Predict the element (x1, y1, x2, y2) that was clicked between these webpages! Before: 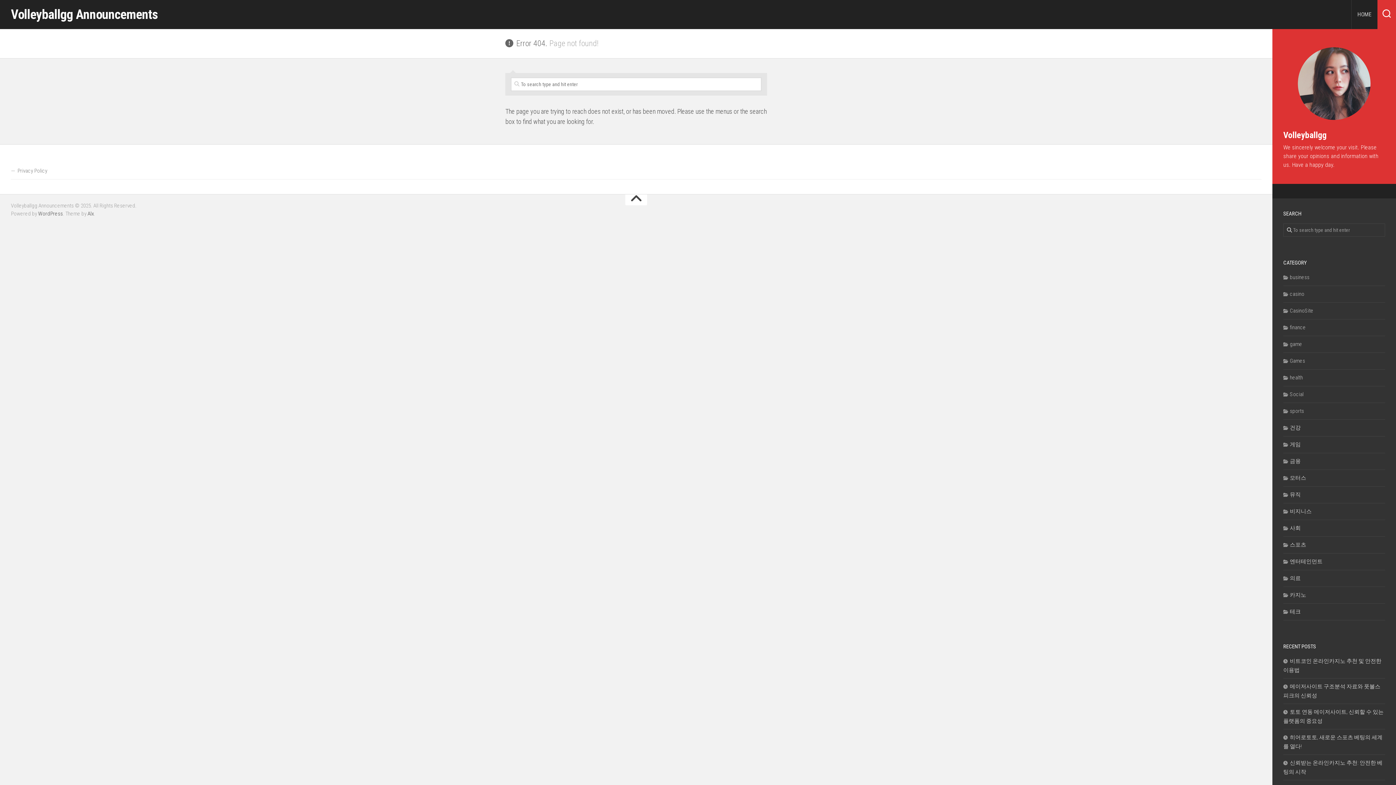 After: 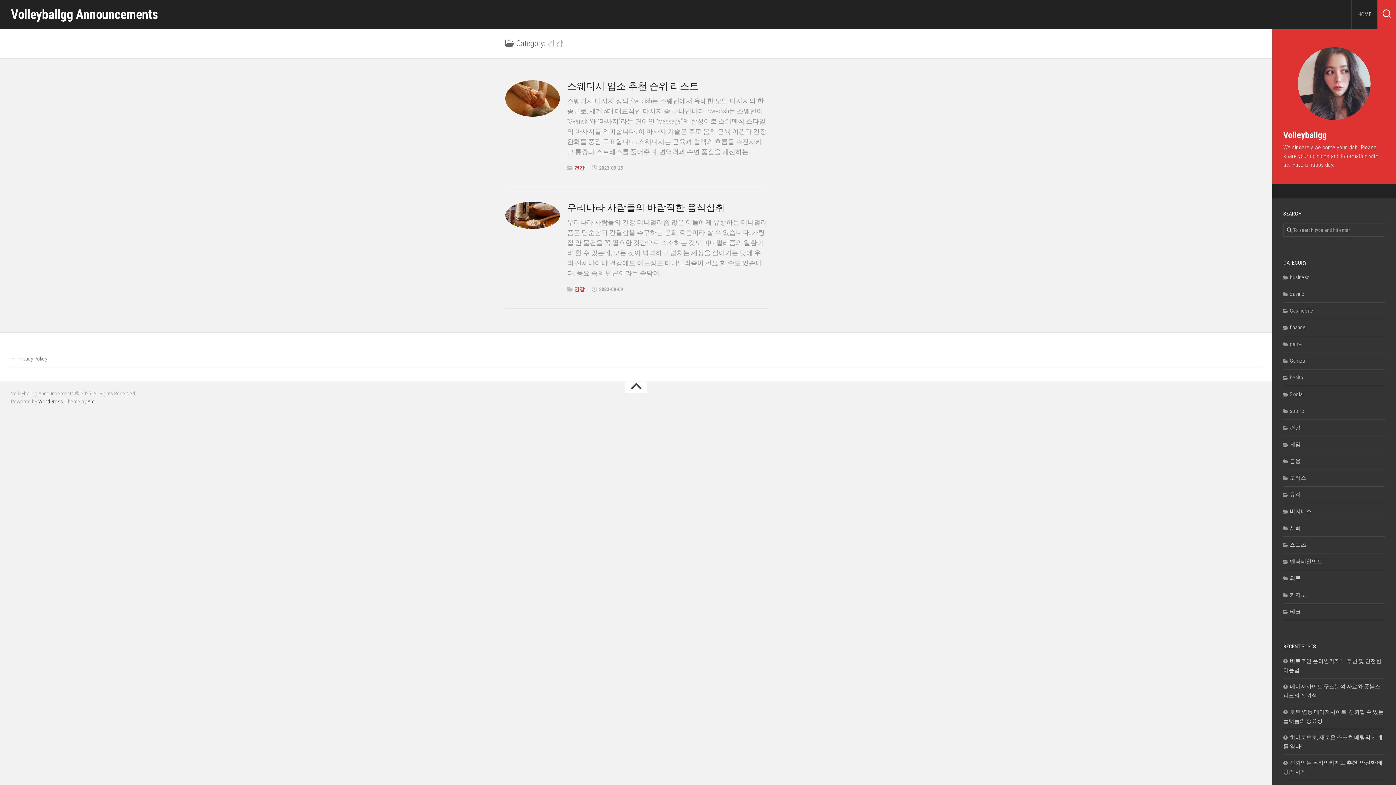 Action: bbox: (1283, 424, 1301, 431) label: 건강